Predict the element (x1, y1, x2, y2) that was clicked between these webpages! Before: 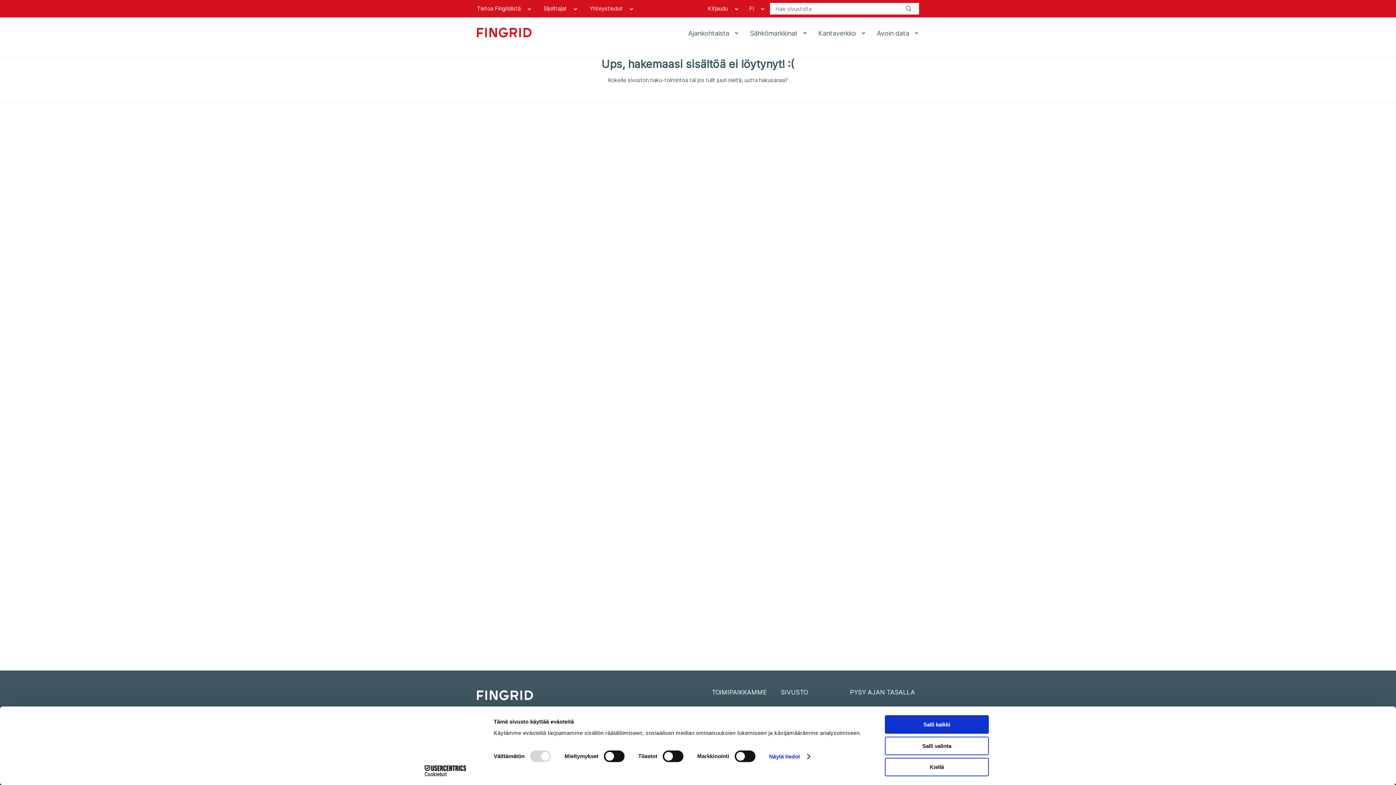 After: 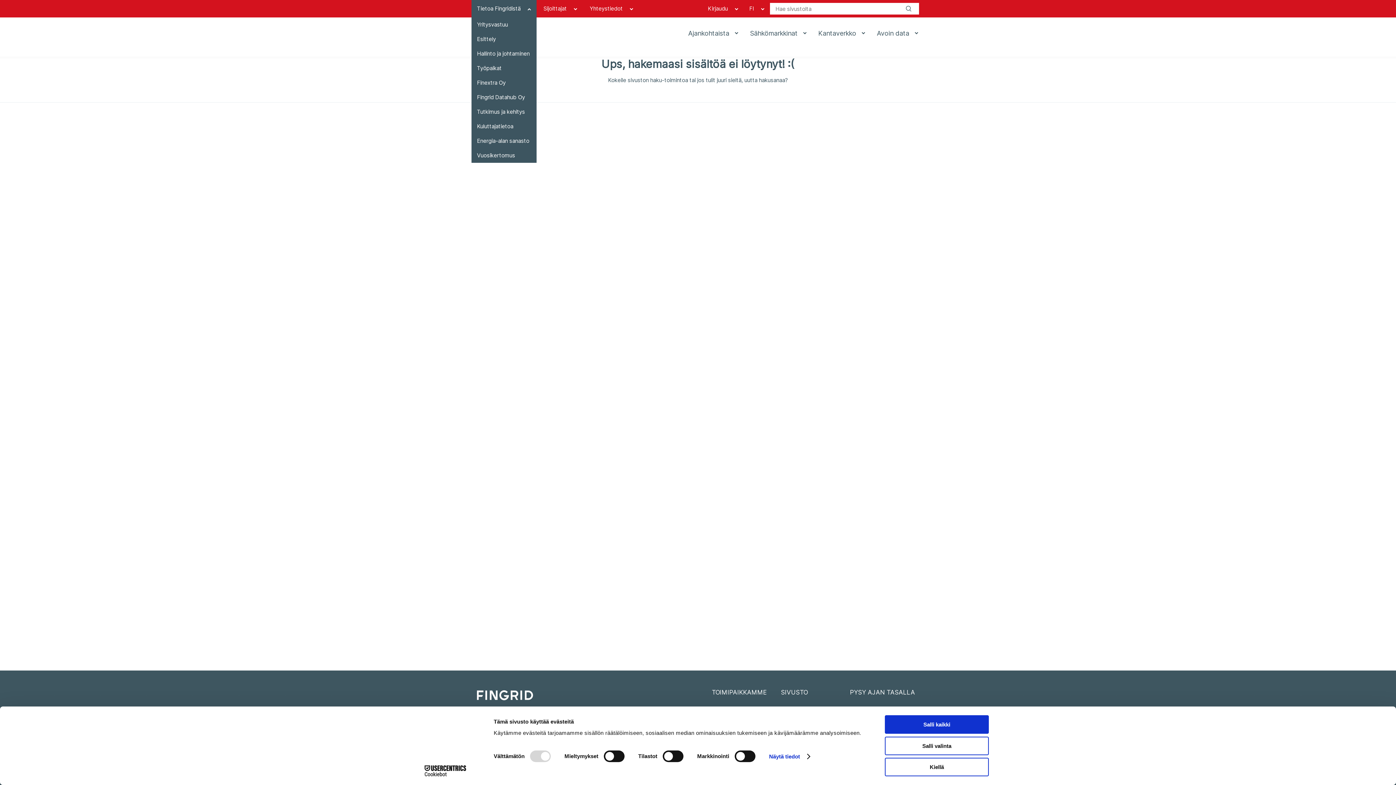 Action: label: Tietoa Fingridistä  bbox: (471, 0, 536, 17)